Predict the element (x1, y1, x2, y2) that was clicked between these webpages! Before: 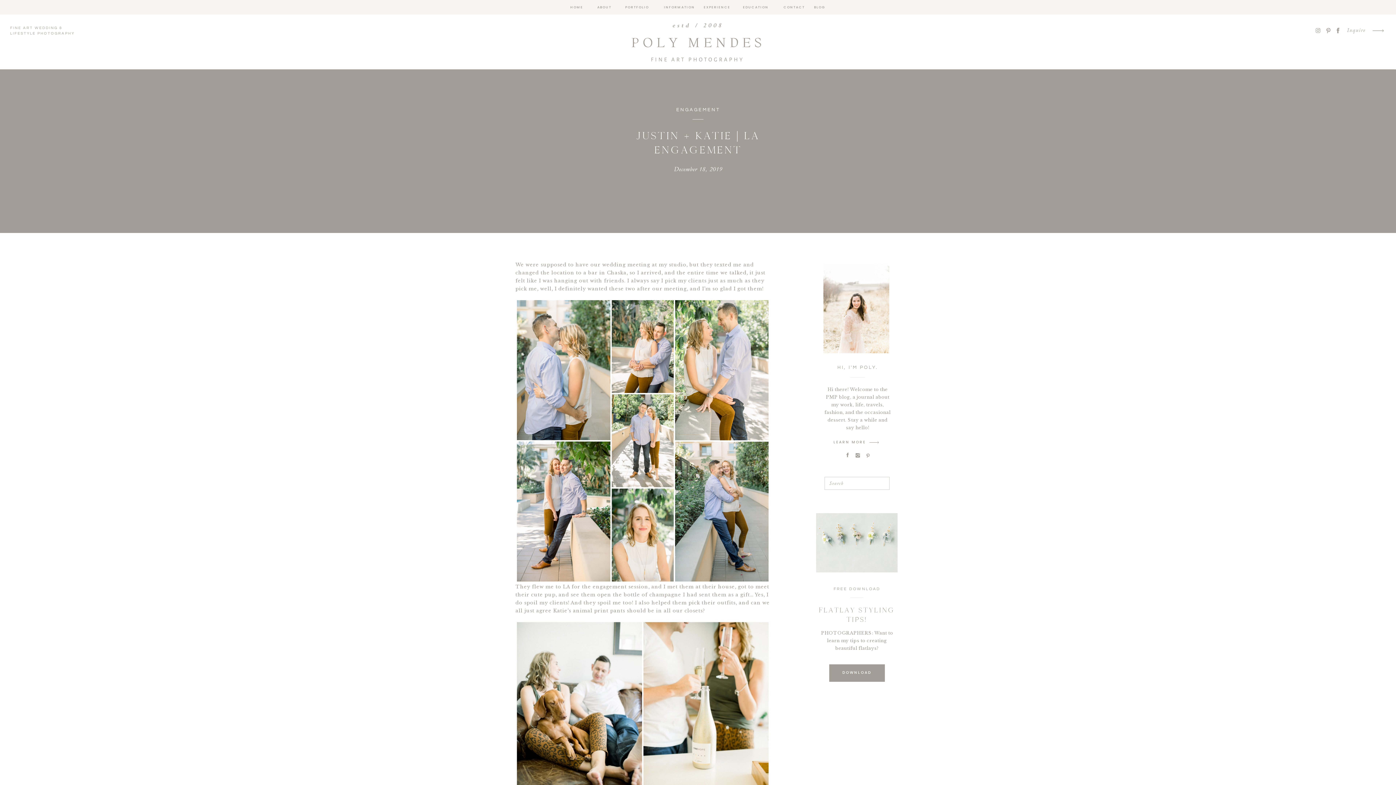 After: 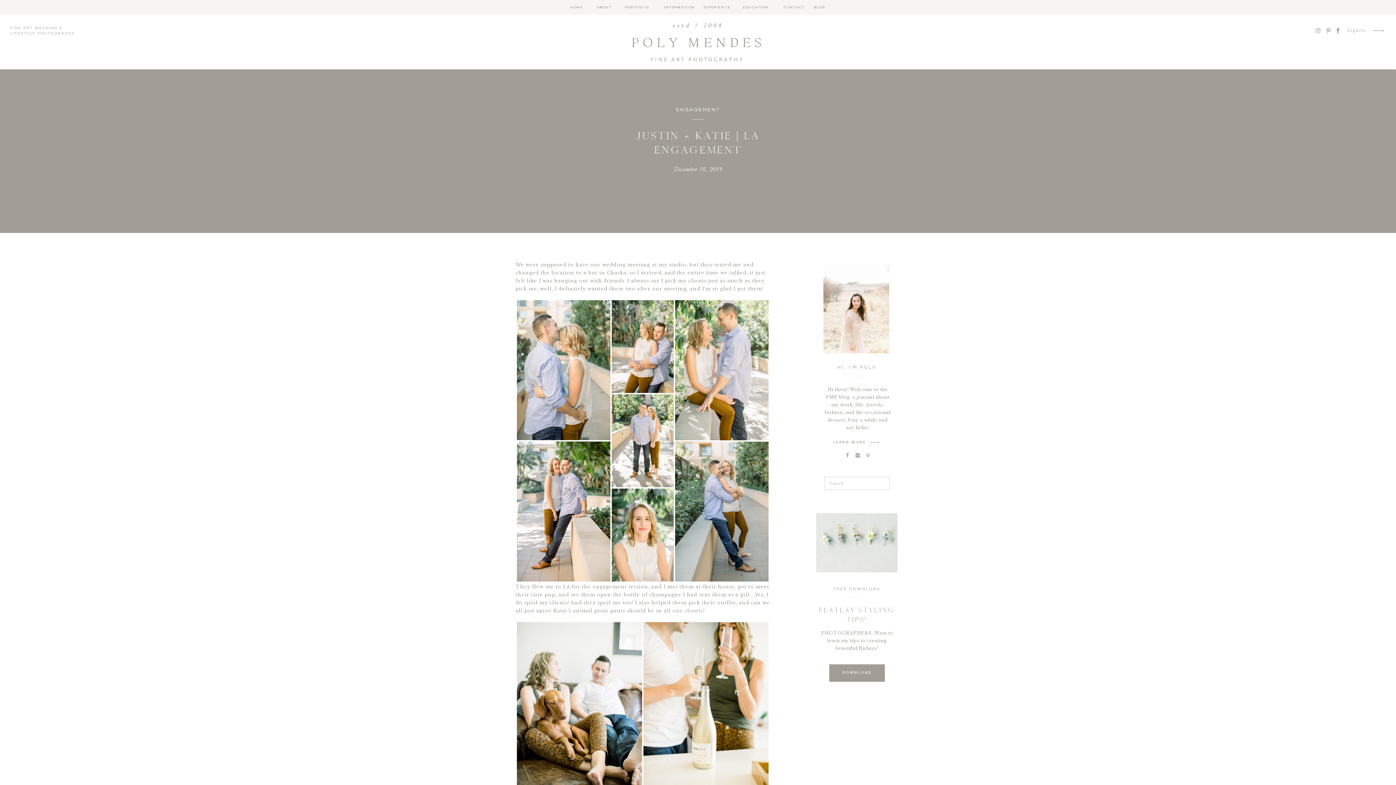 Action: bbox: (1334, 26, 1342, 34)